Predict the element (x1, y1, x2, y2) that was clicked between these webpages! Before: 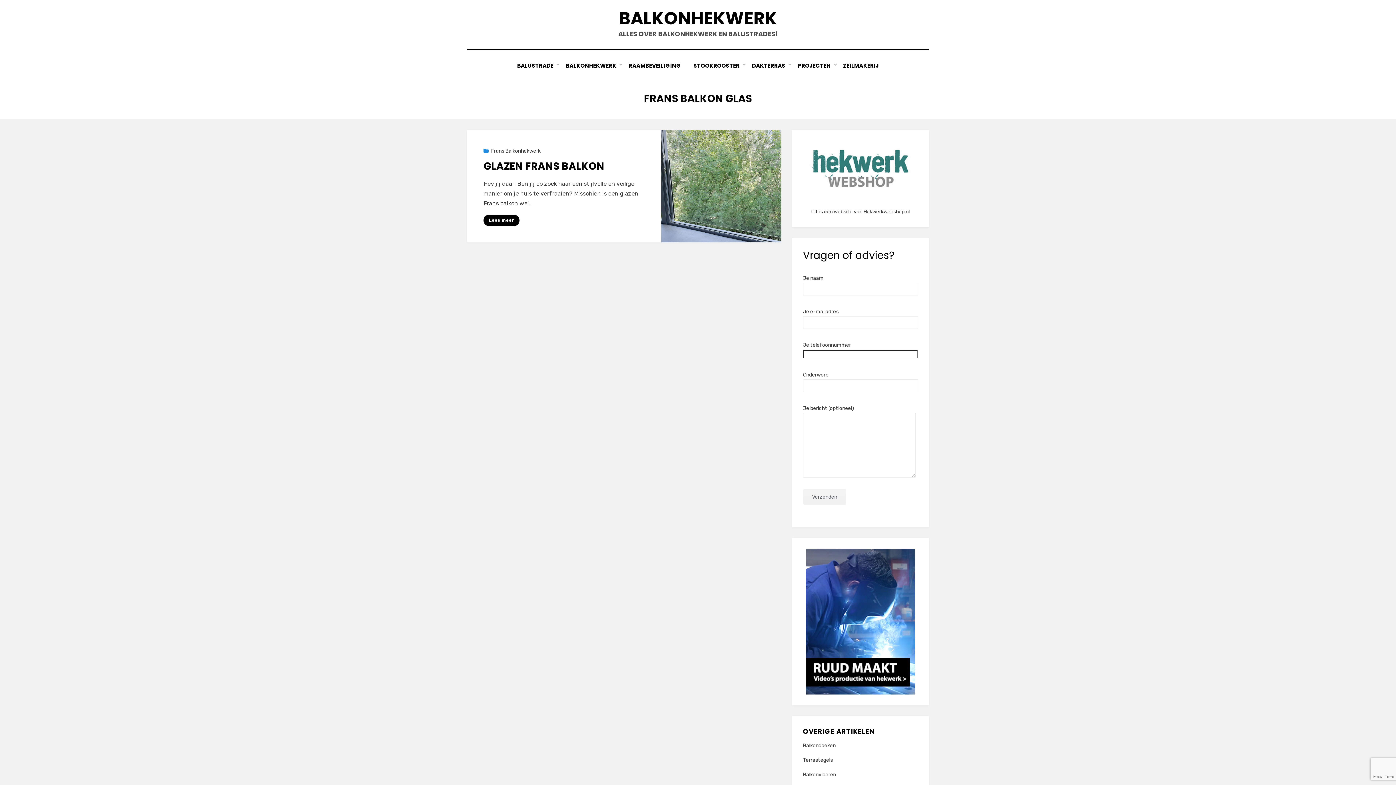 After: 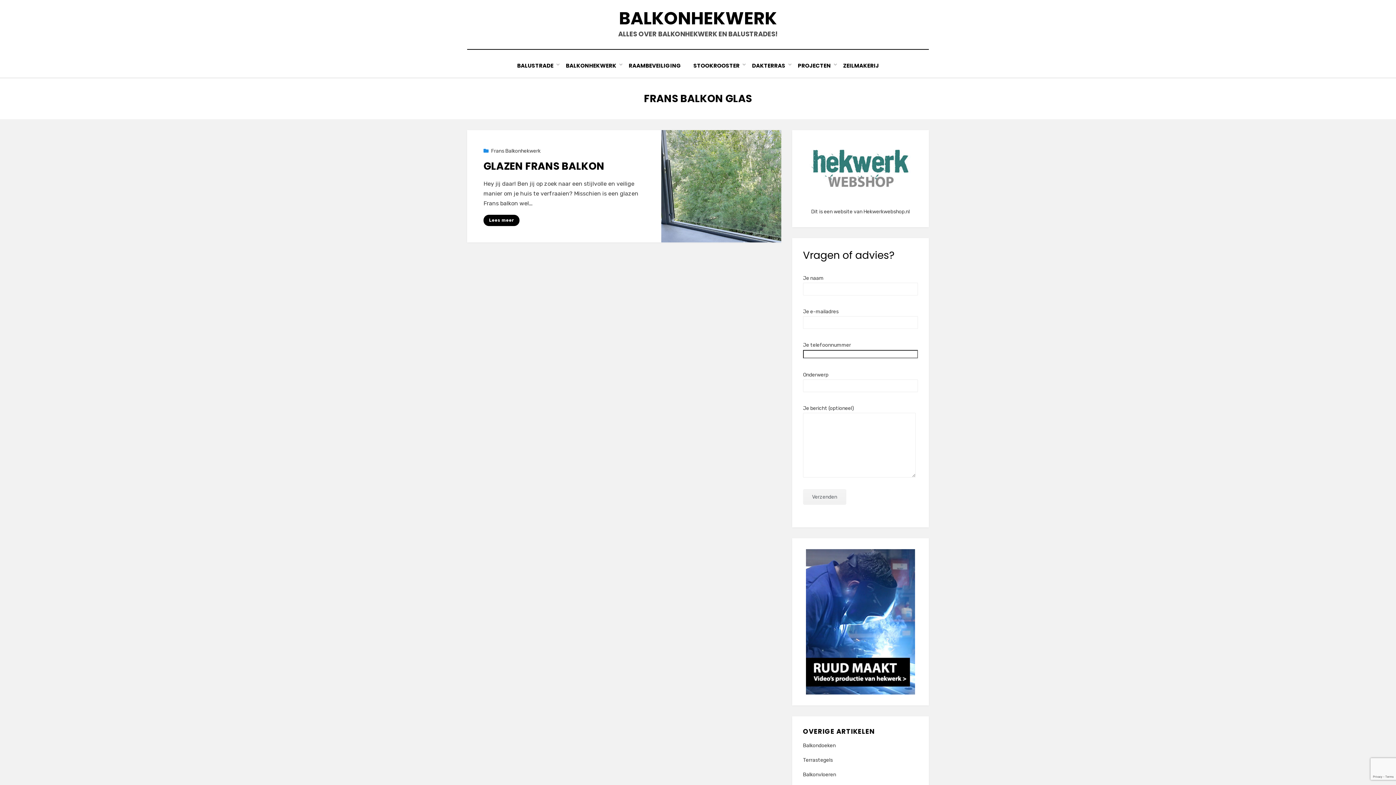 Action: bbox: (806, 549, 915, 694)